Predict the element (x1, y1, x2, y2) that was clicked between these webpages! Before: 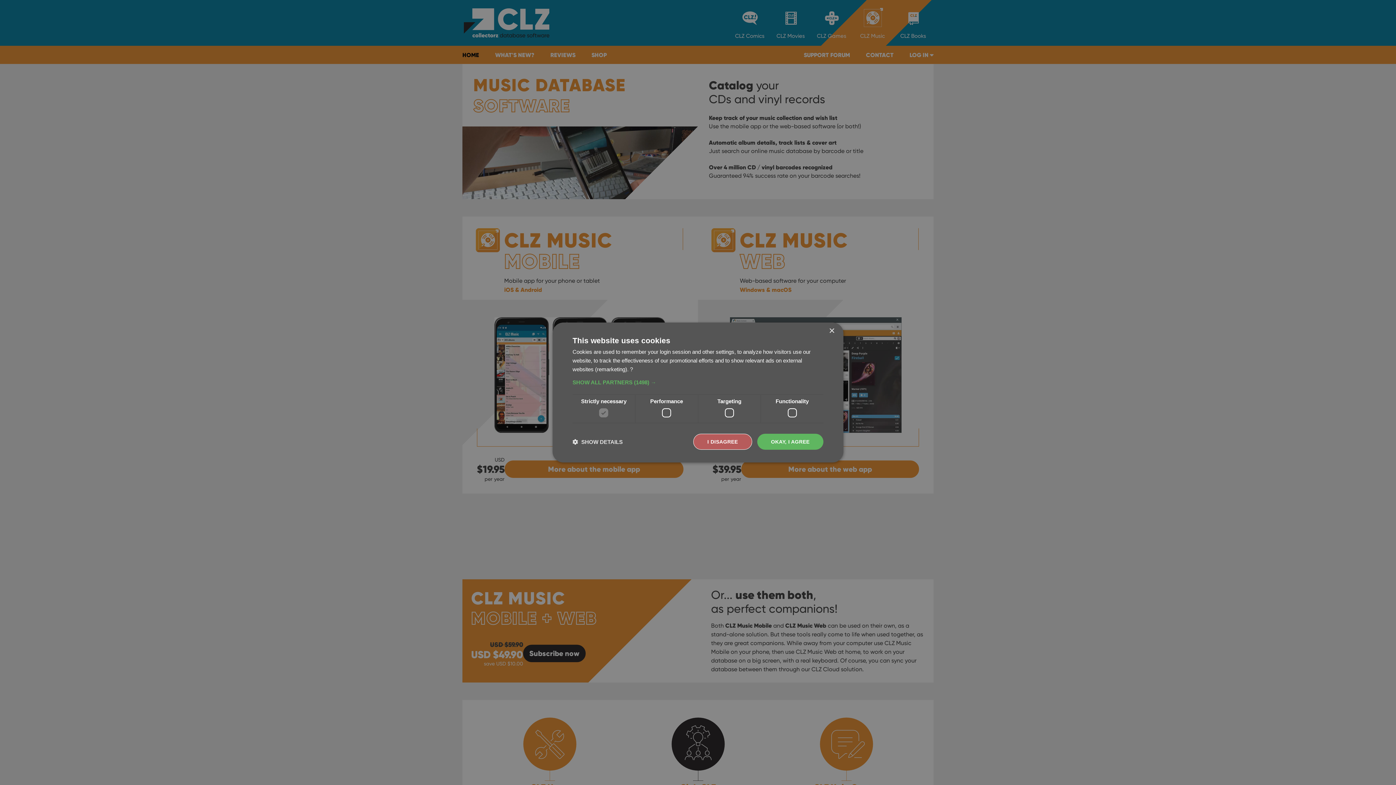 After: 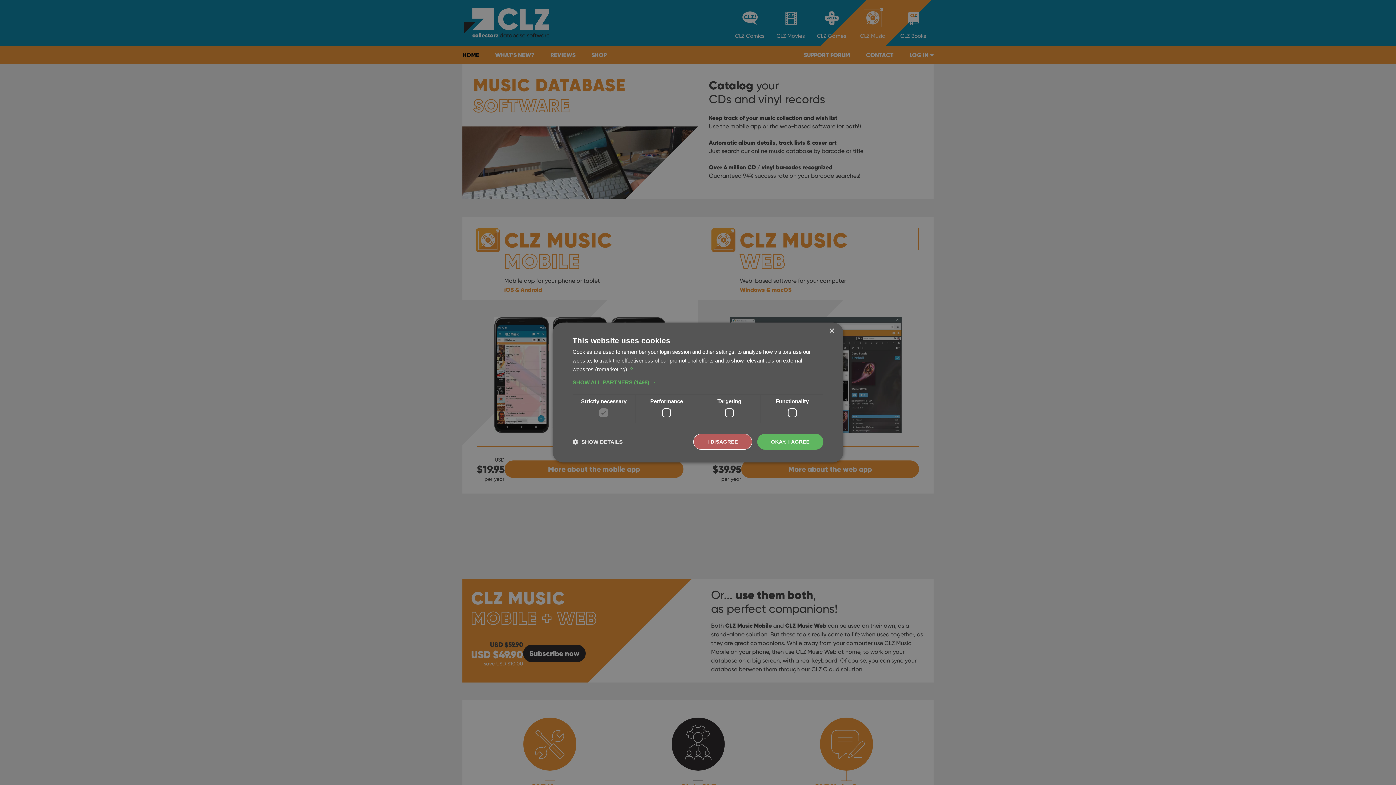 Action: bbox: (630, 366, 633, 372) label: ?, opens a new window